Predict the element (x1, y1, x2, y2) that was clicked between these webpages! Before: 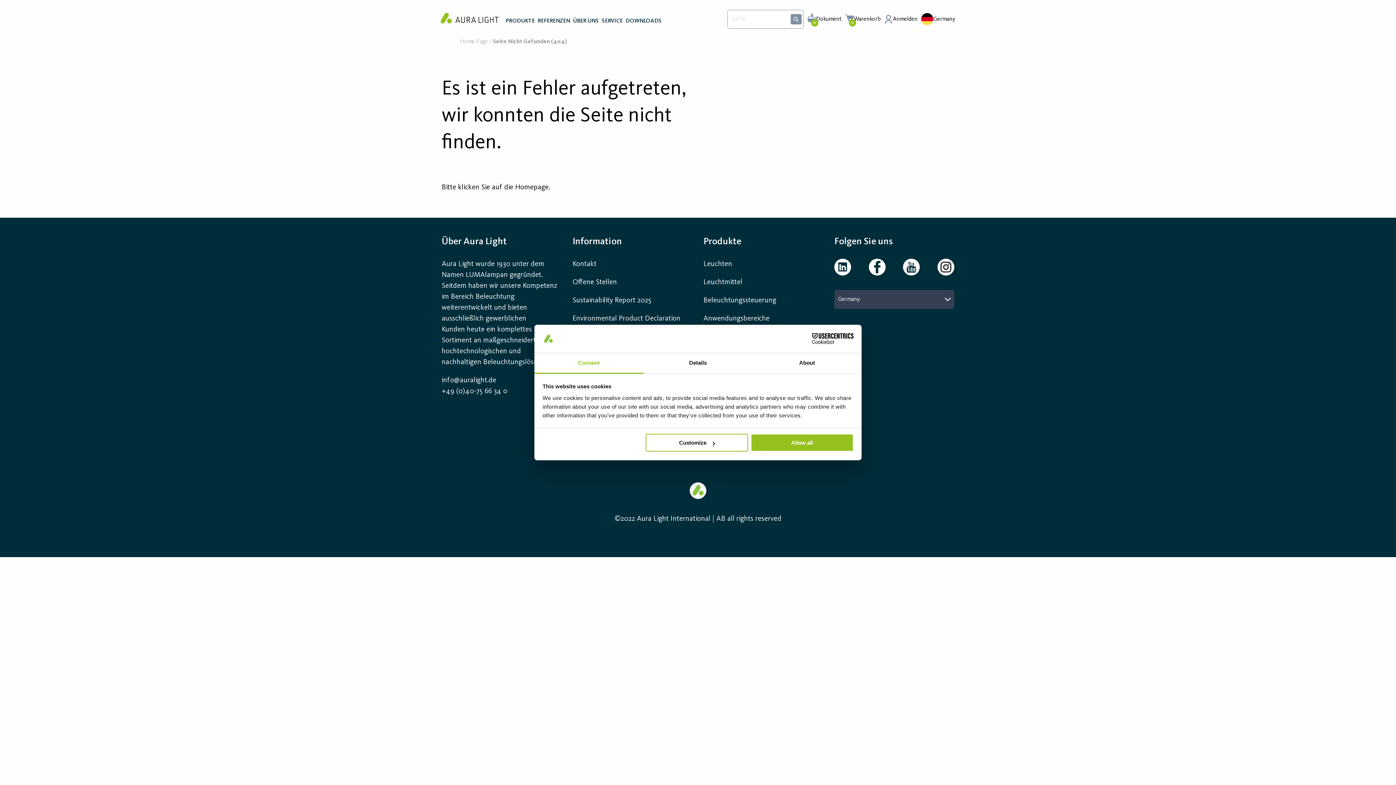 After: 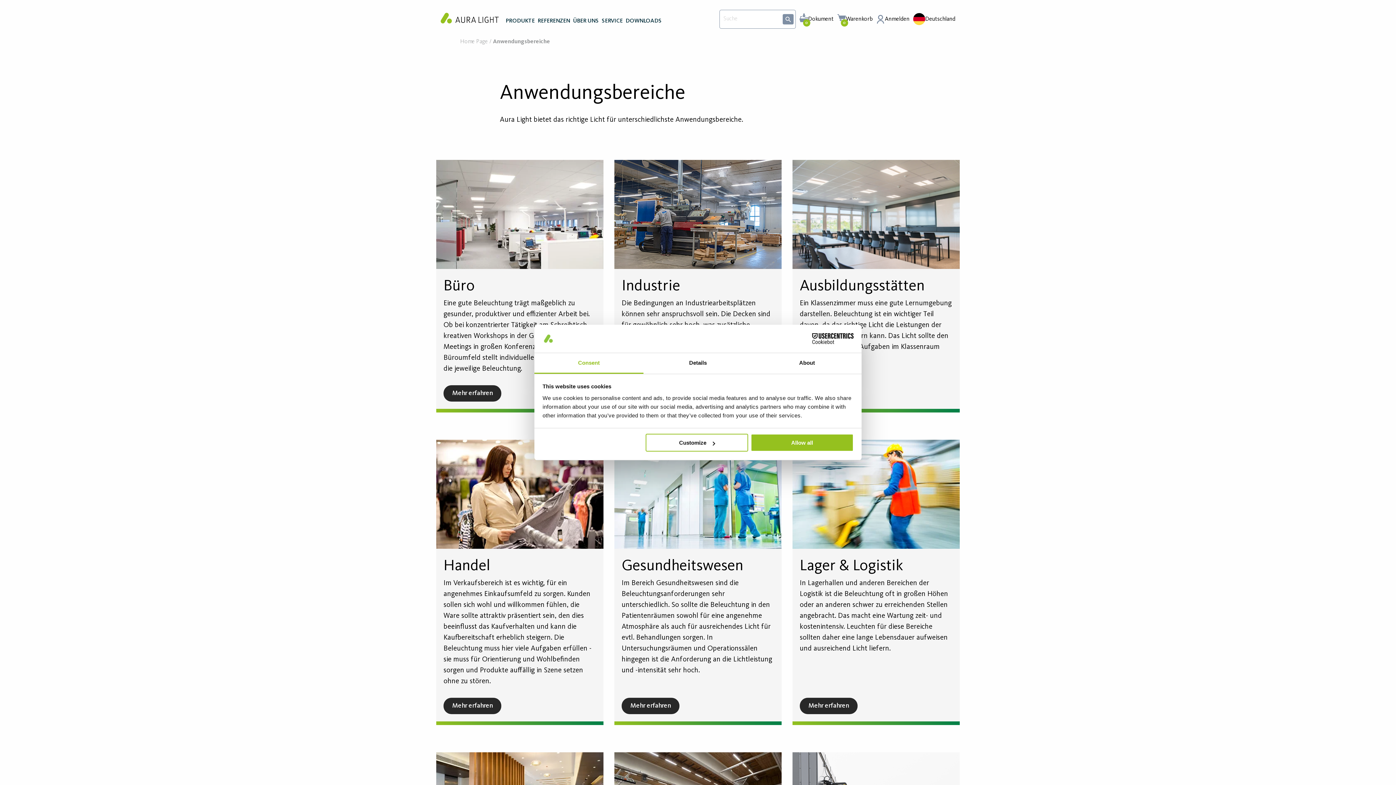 Action: label: Anwendungsbereiche bbox: (703, 313, 823, 324)